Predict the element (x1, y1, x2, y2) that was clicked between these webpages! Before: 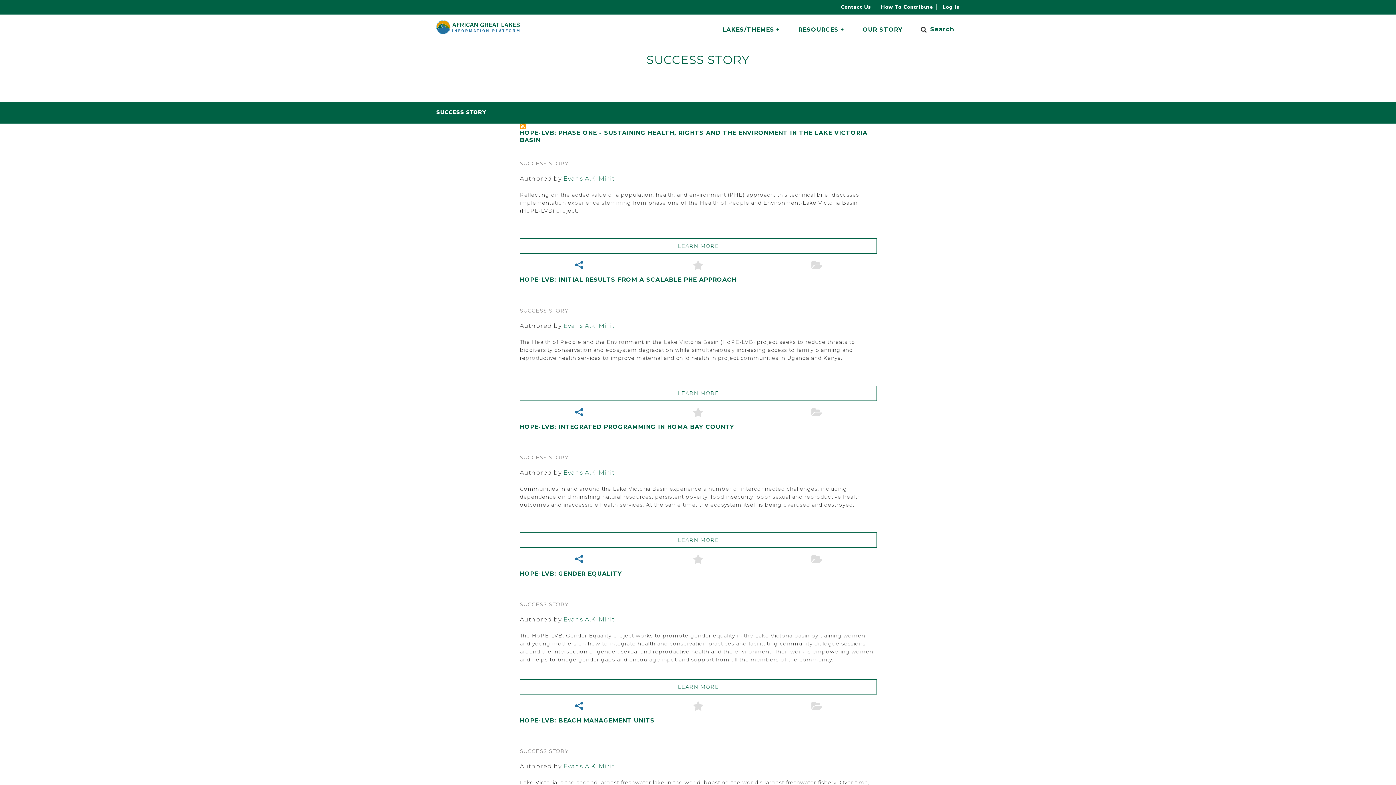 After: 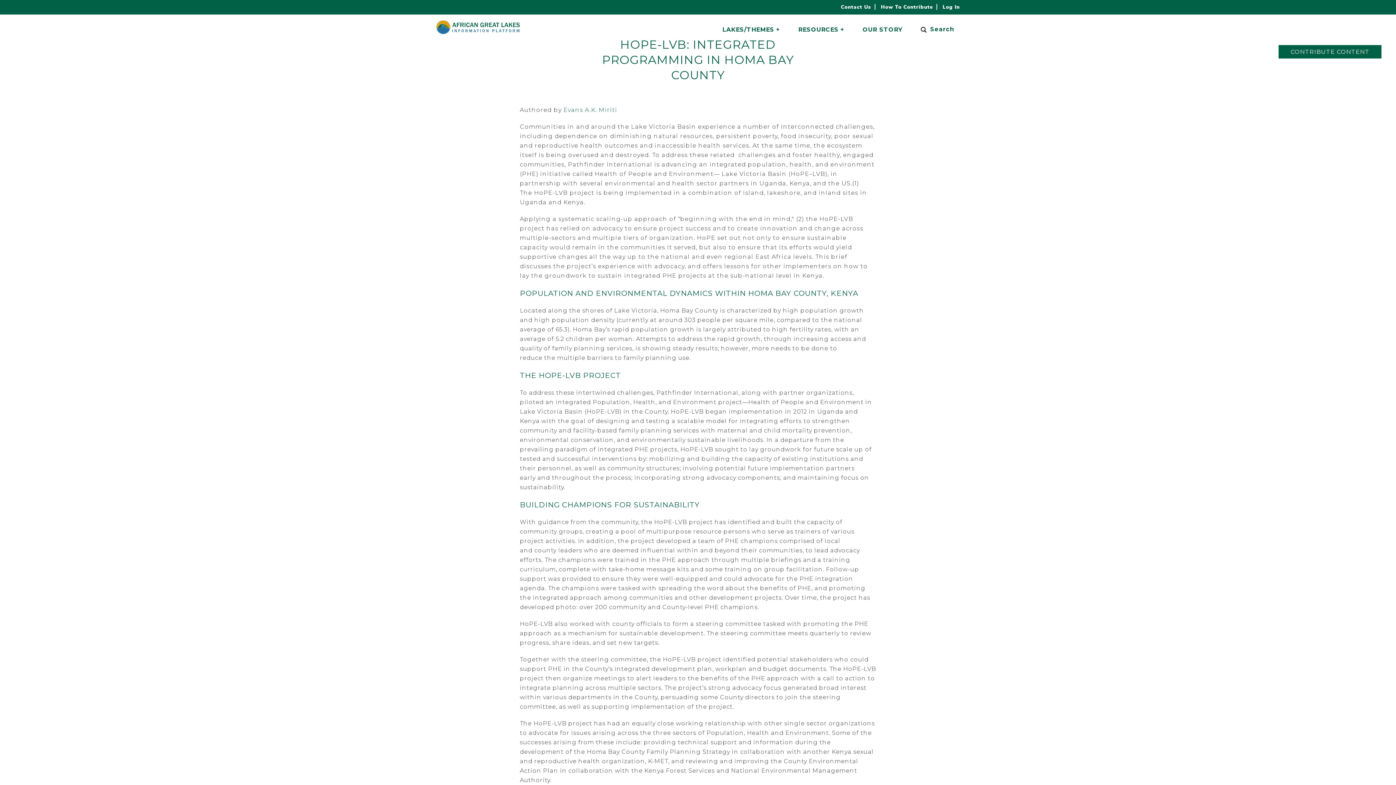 Action: bbox: (520, 423, 734, 430) label: HOPE-LVB: INTEGRATED PROGRAMMING IN HOMA BAY COUNTY